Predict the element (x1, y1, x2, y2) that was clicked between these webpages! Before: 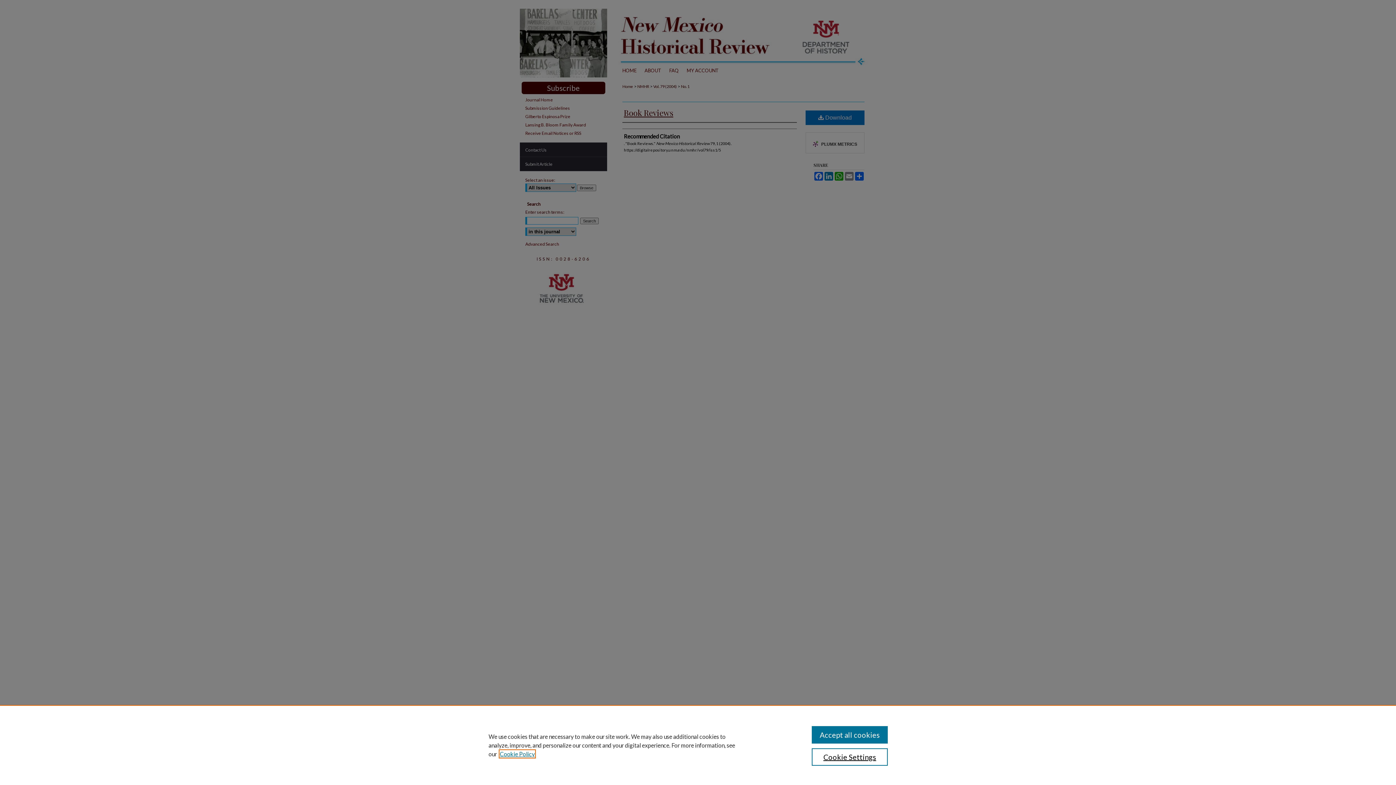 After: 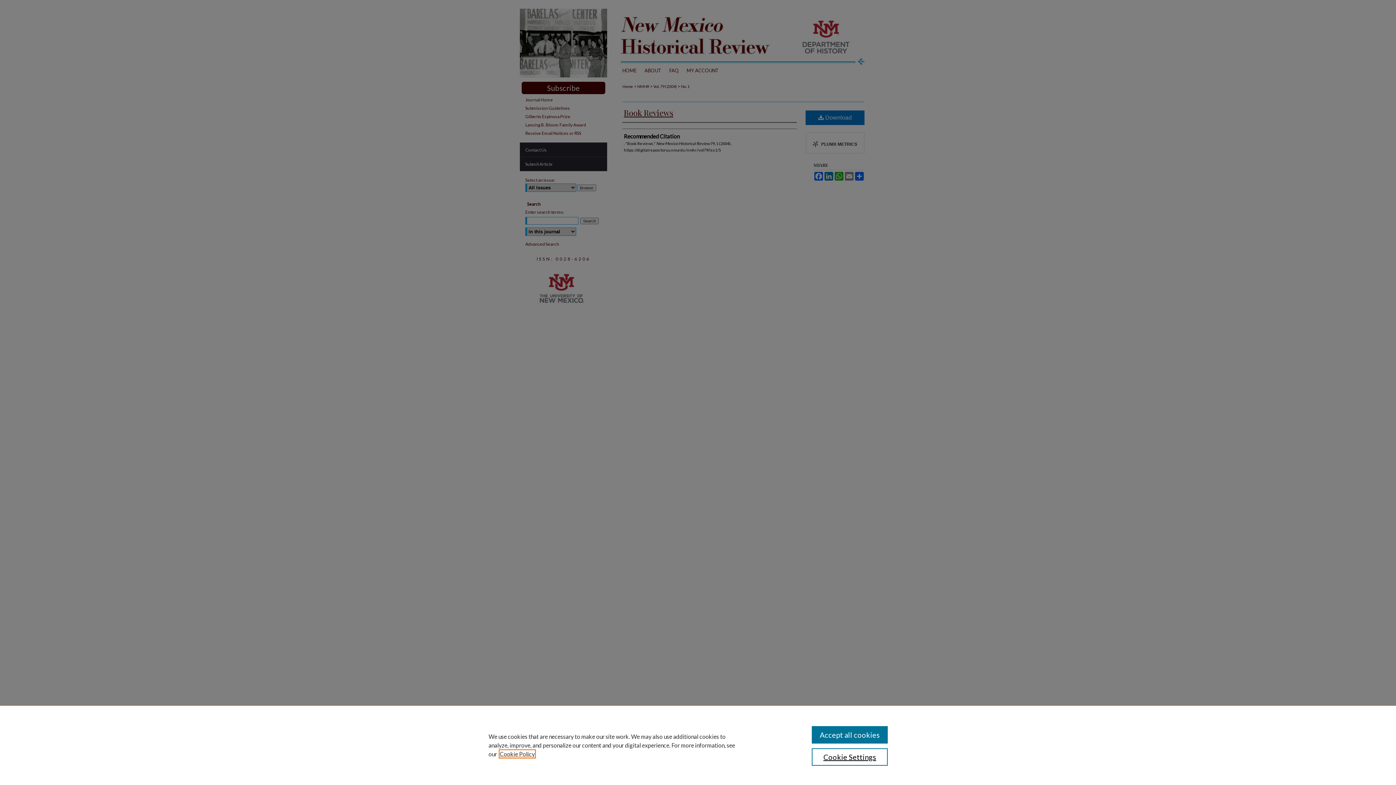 Action: label: , opens in a new tab bbox: (500, 750, 534, 757)